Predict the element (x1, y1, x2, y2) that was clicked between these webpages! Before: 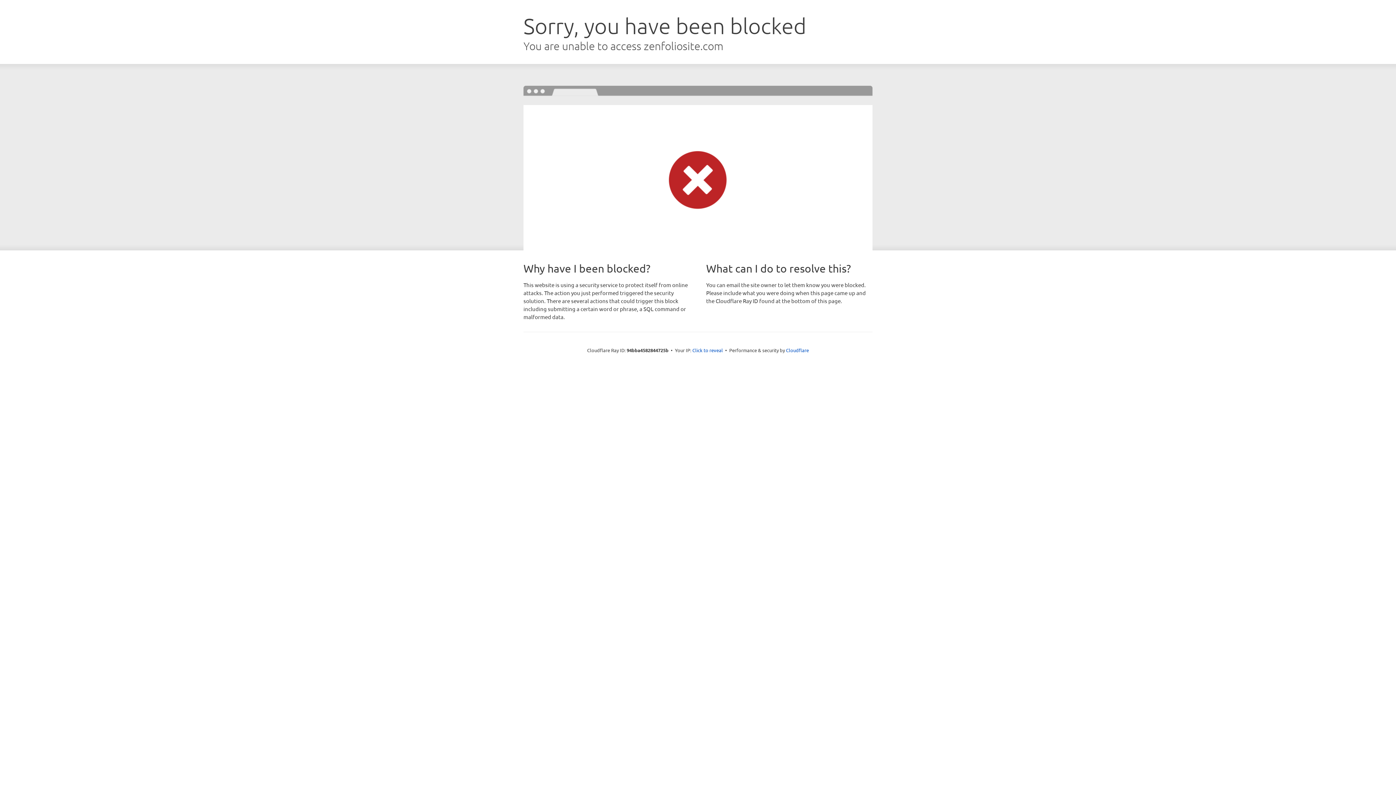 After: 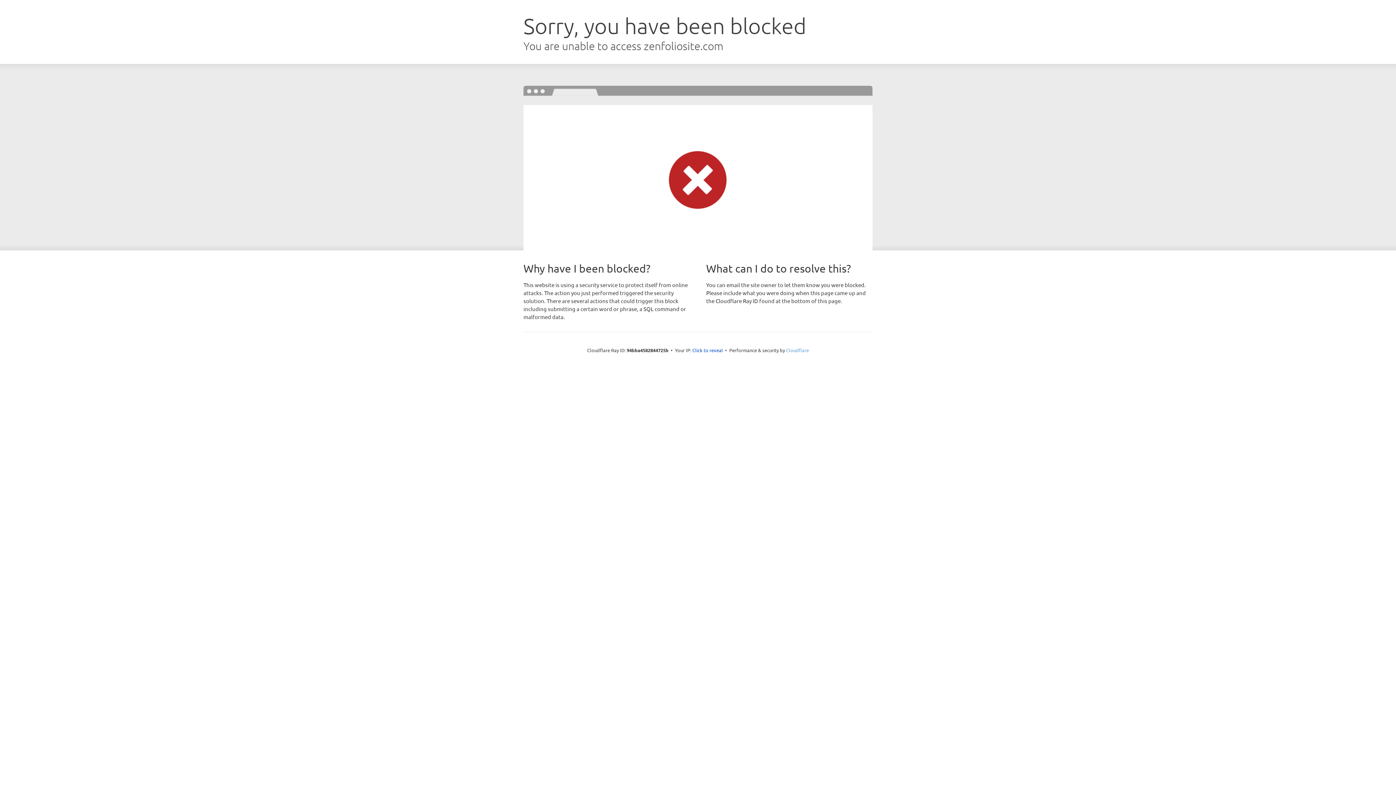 Action: bbox: (786, 347, 809, 353) label: Cloudflare